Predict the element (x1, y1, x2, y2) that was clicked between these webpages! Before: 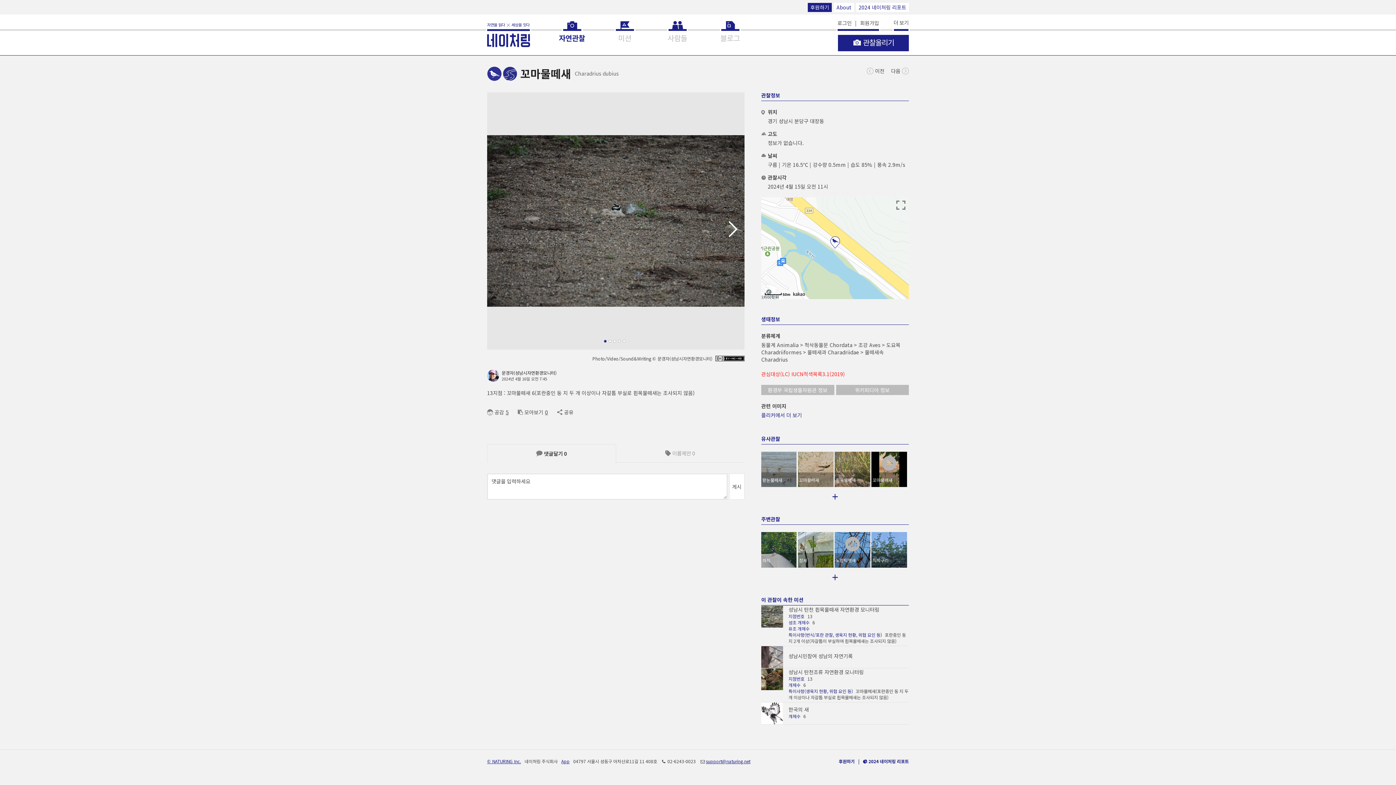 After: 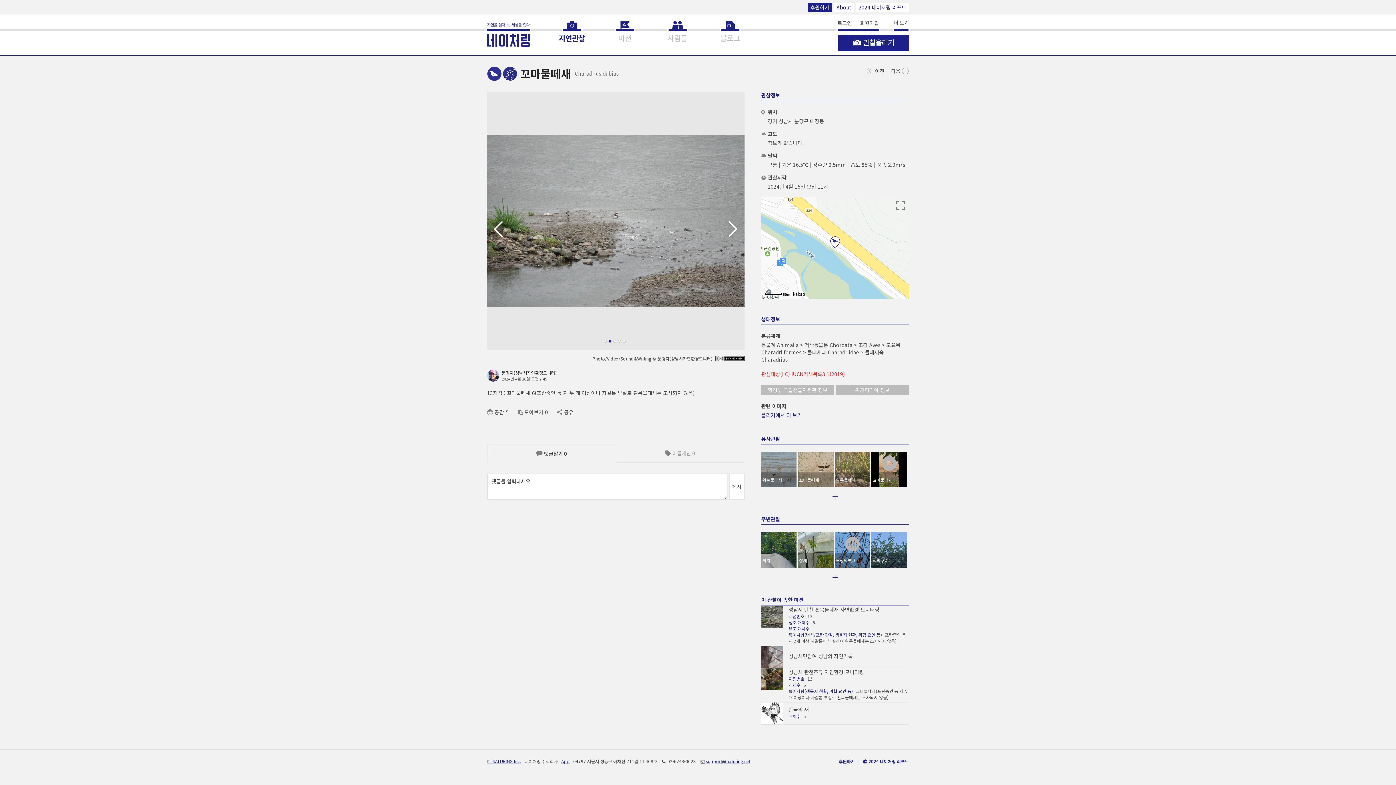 Action: bbox: (727, 221, 744, 237) label: Next slide